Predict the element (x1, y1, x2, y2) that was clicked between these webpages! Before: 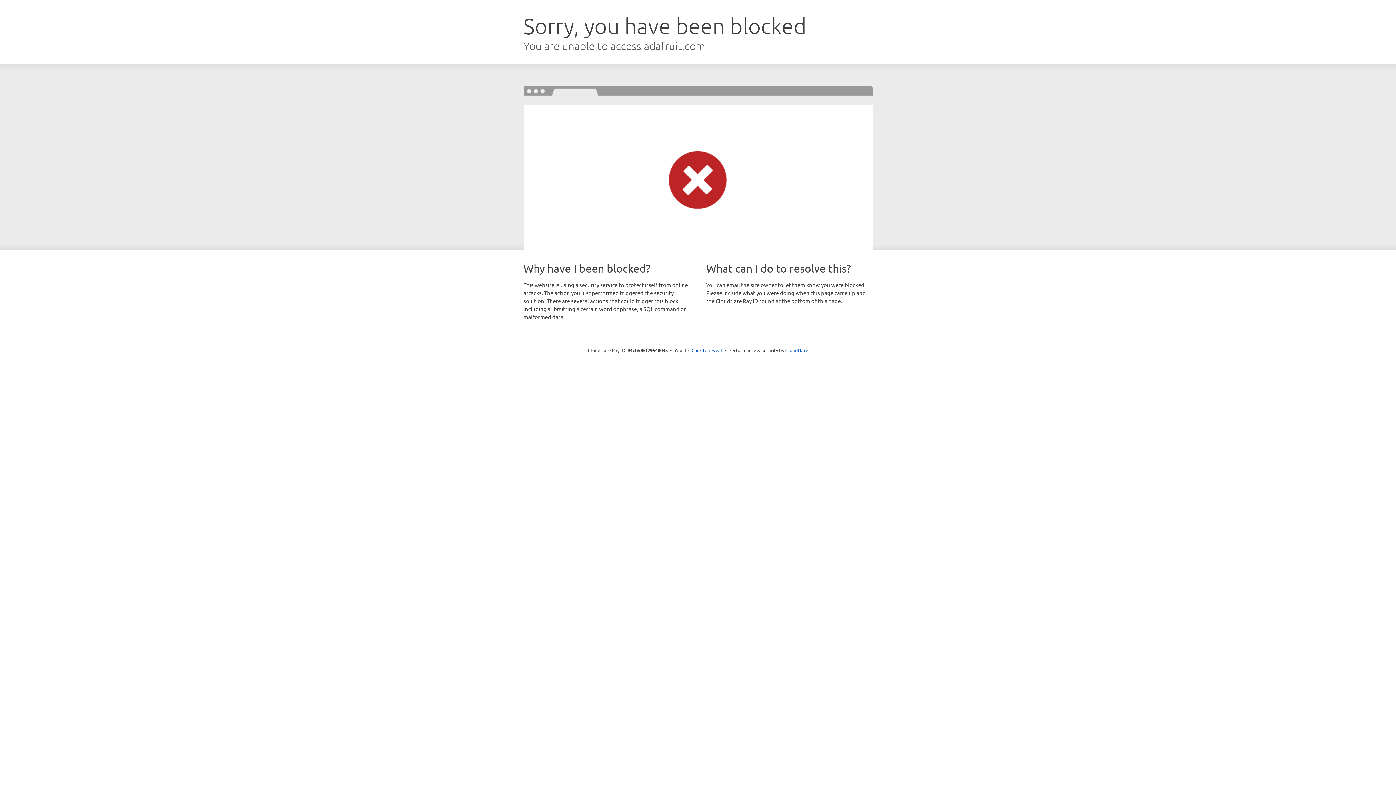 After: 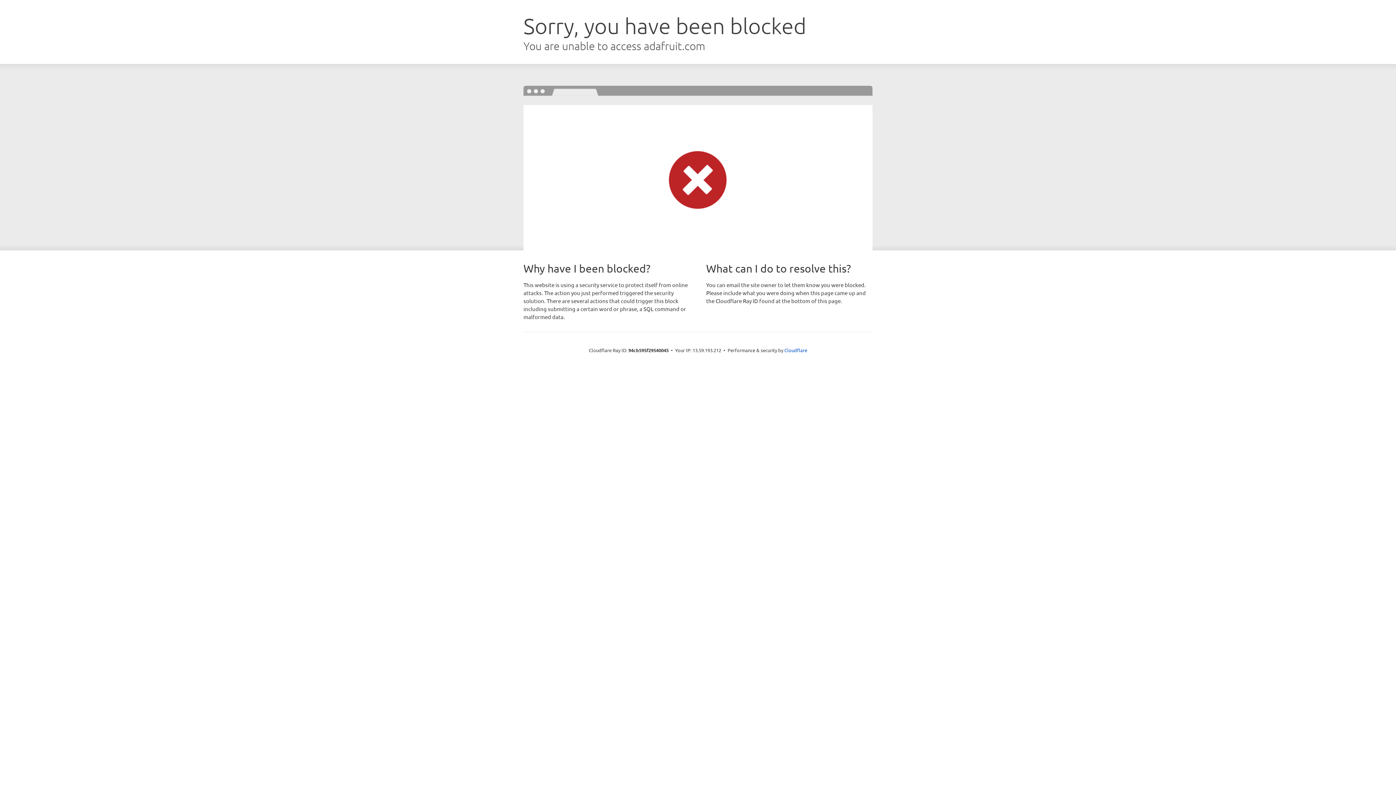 Action: label: Click to reveal bbox: (691, 346, 722, 353)